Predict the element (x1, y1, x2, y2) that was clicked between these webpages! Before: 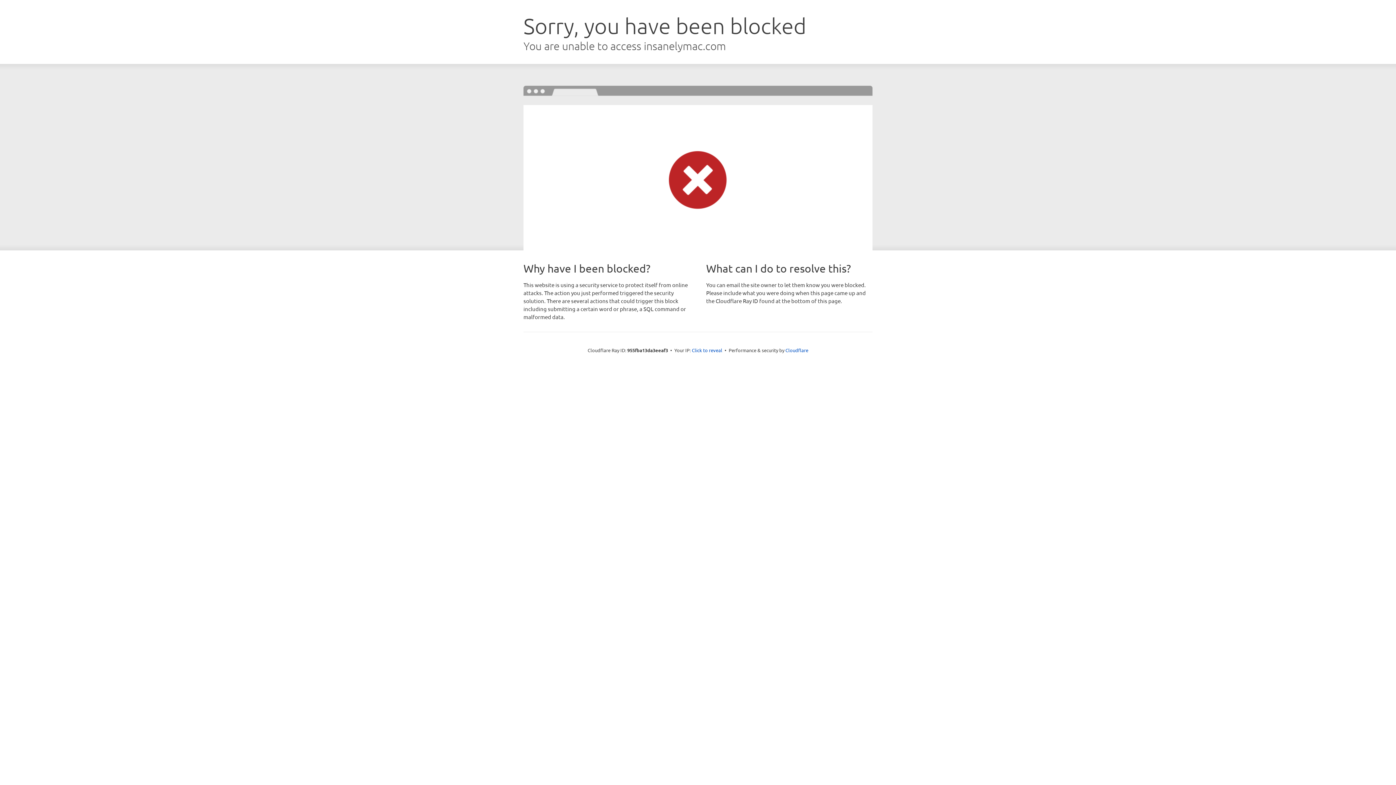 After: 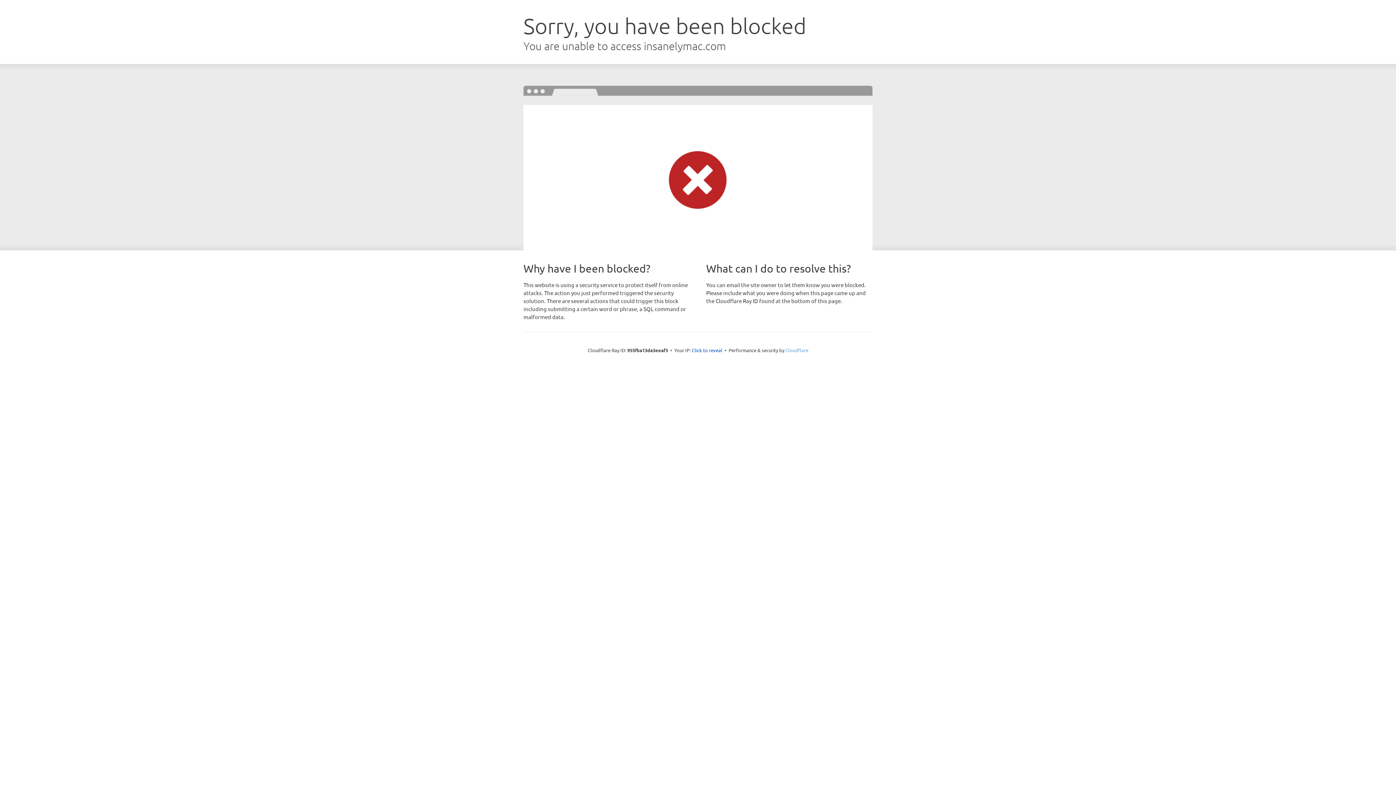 Action: label: Cloudflare bbox: (785, 347, 808, 353)